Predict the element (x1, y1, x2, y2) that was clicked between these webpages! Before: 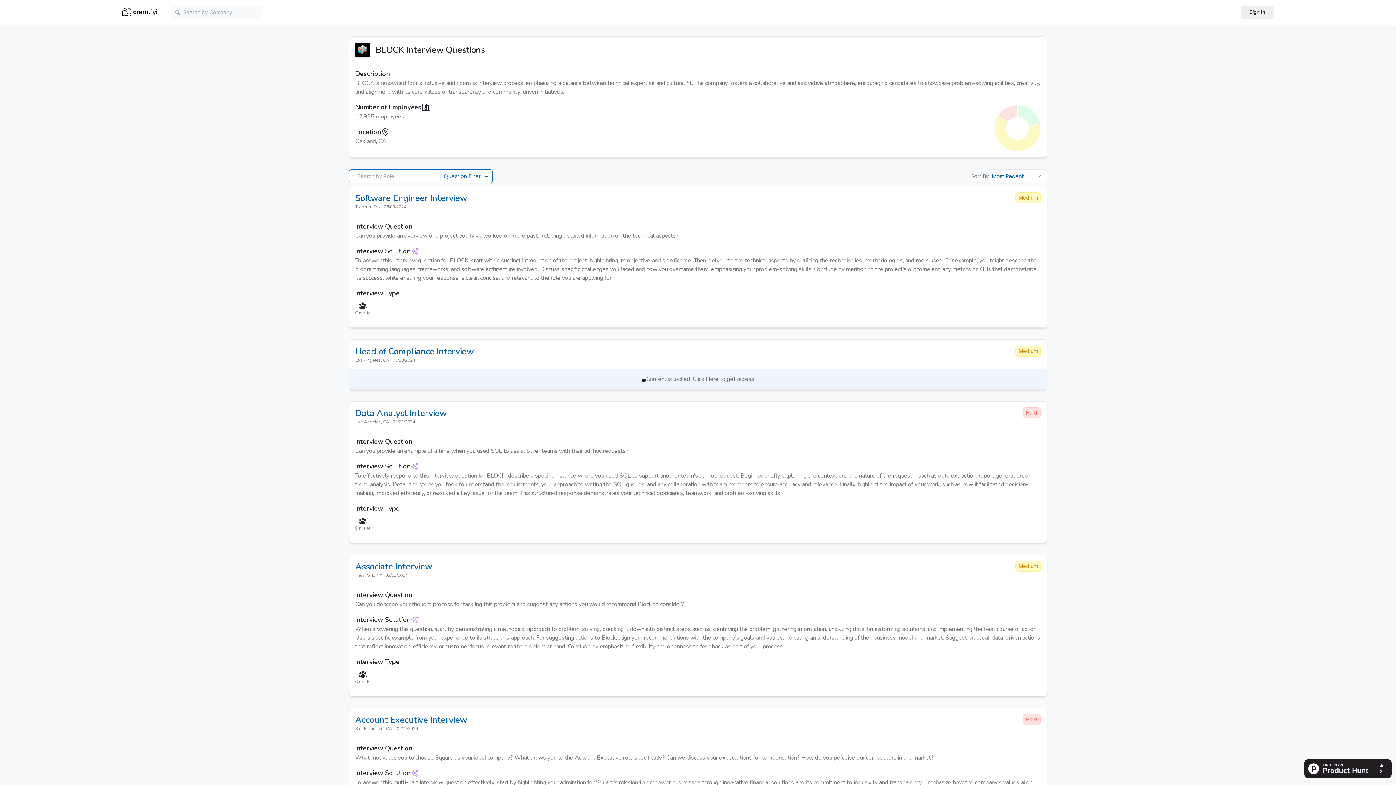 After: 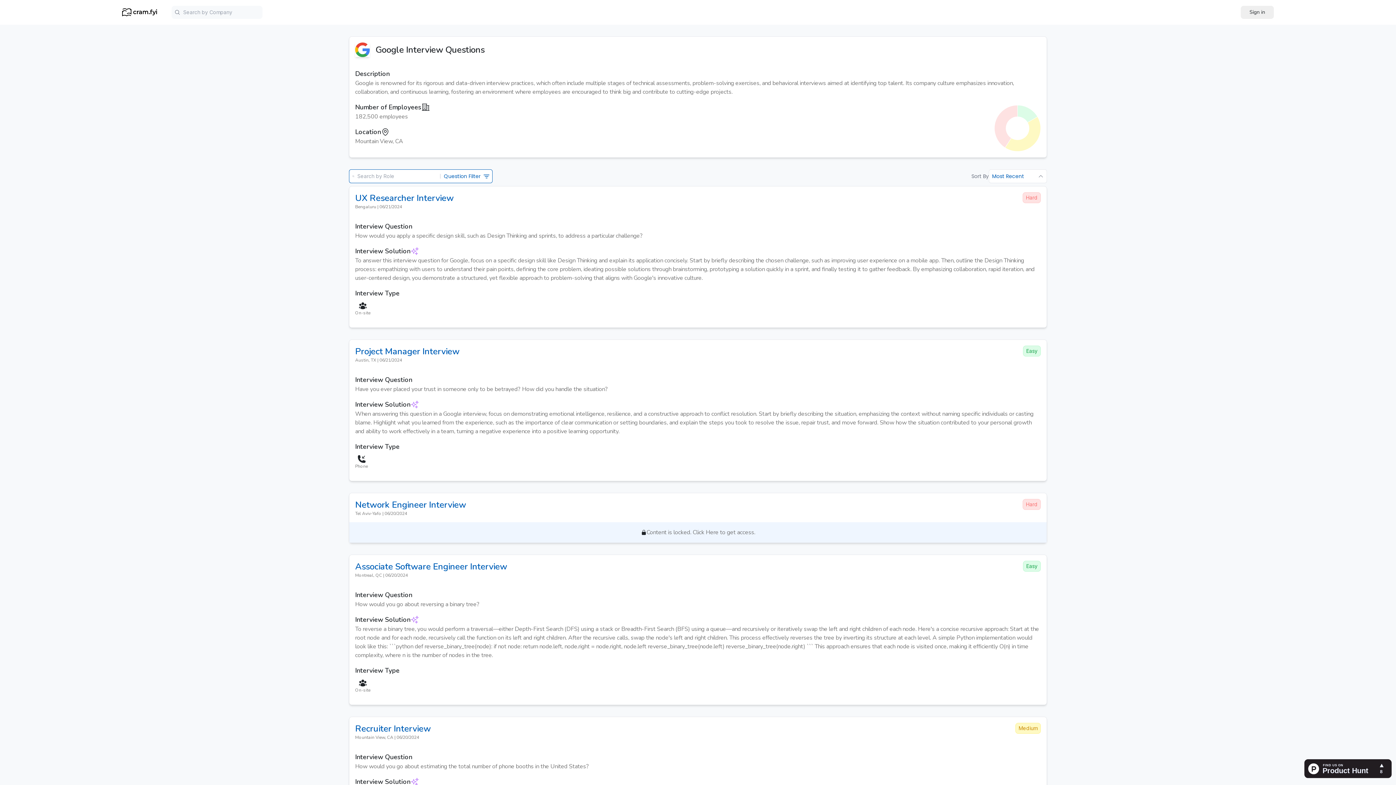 Action: bbox: (122, 8, 157, 16)